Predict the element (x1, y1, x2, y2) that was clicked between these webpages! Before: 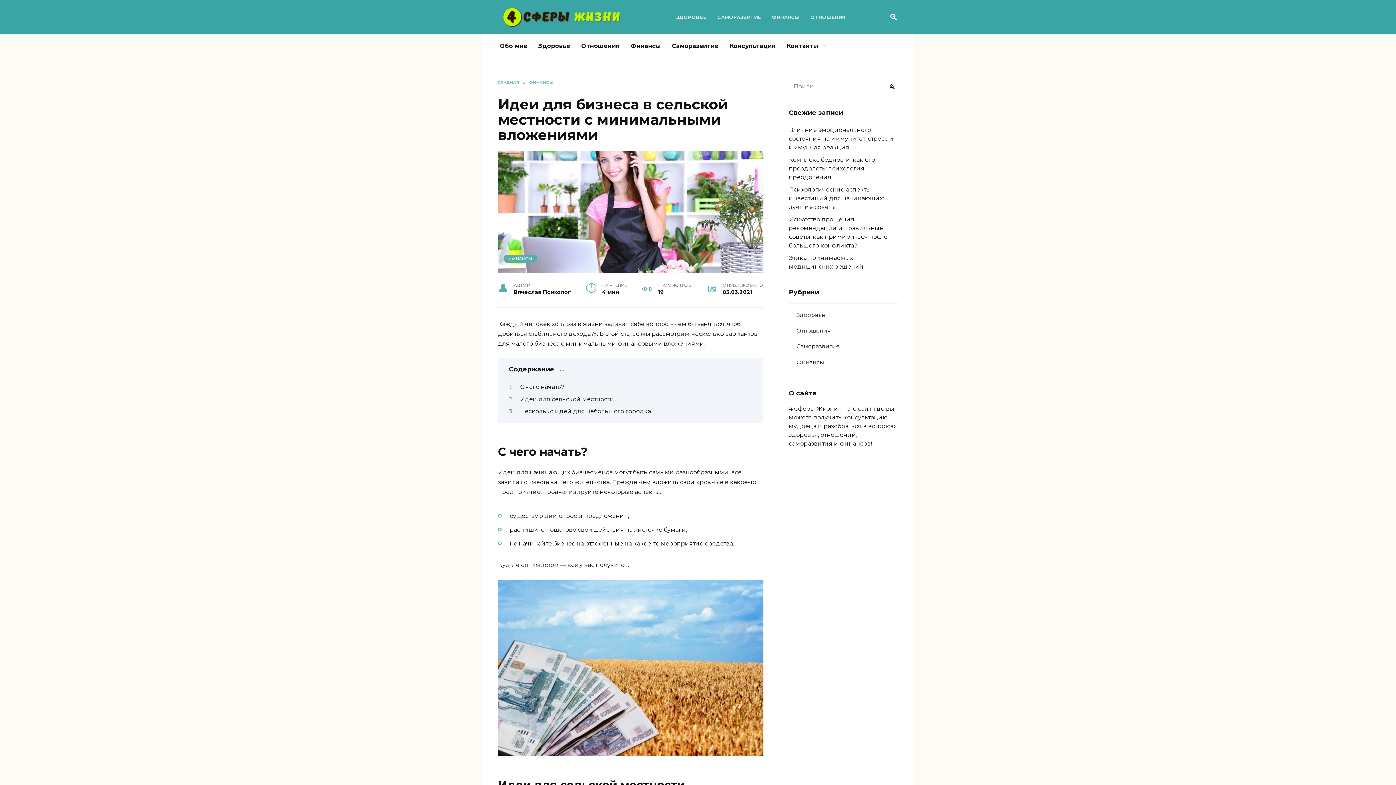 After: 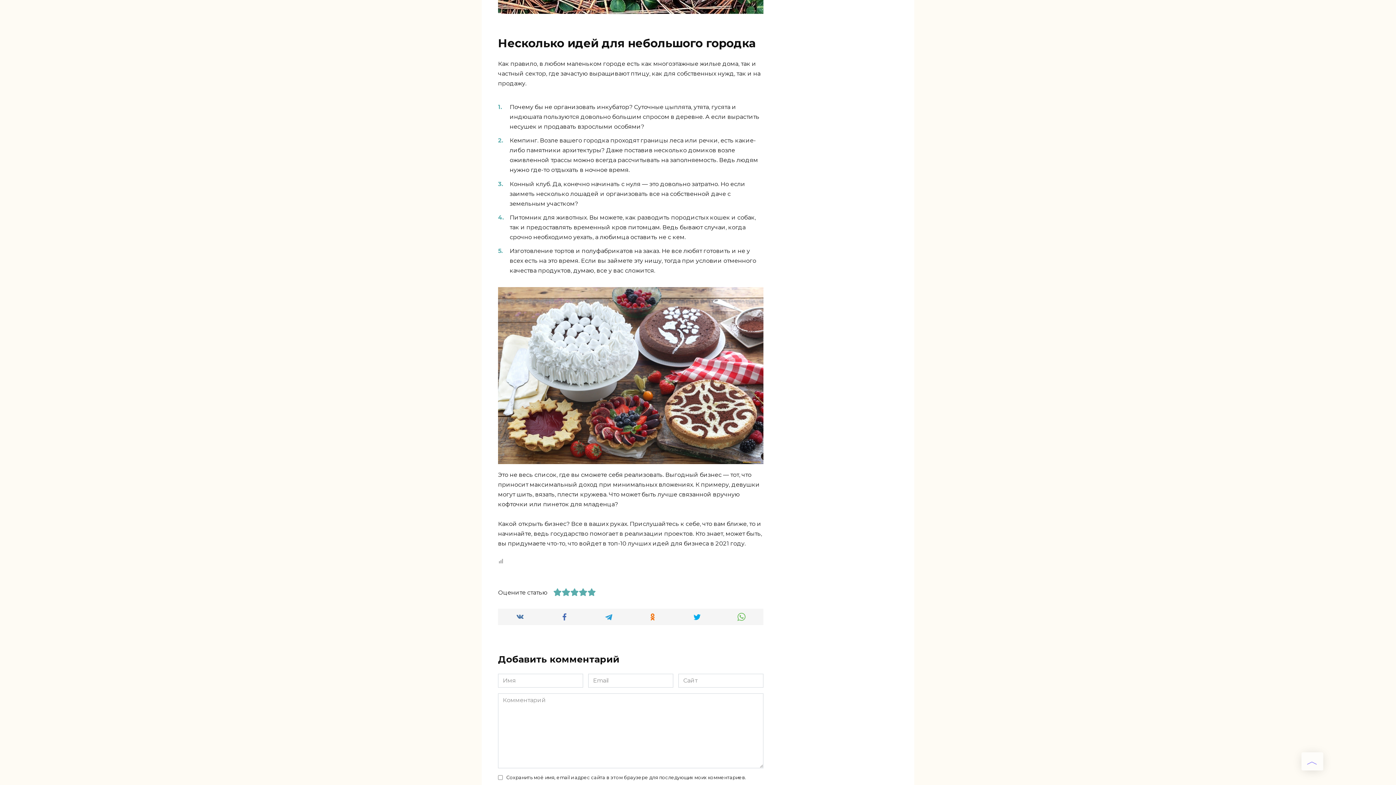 Action: bbox: (520, 408, 651, 414) label: Несколько идей для небольшого городка